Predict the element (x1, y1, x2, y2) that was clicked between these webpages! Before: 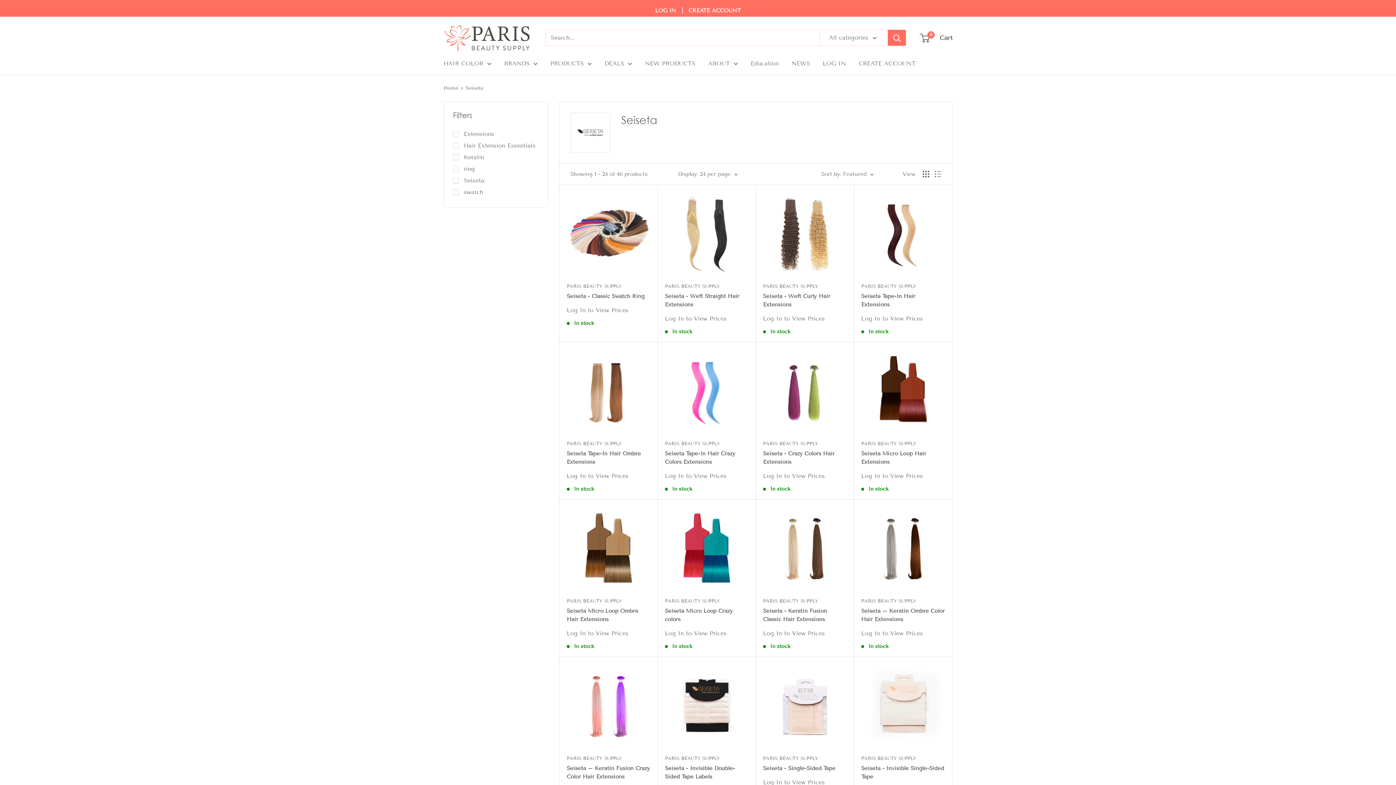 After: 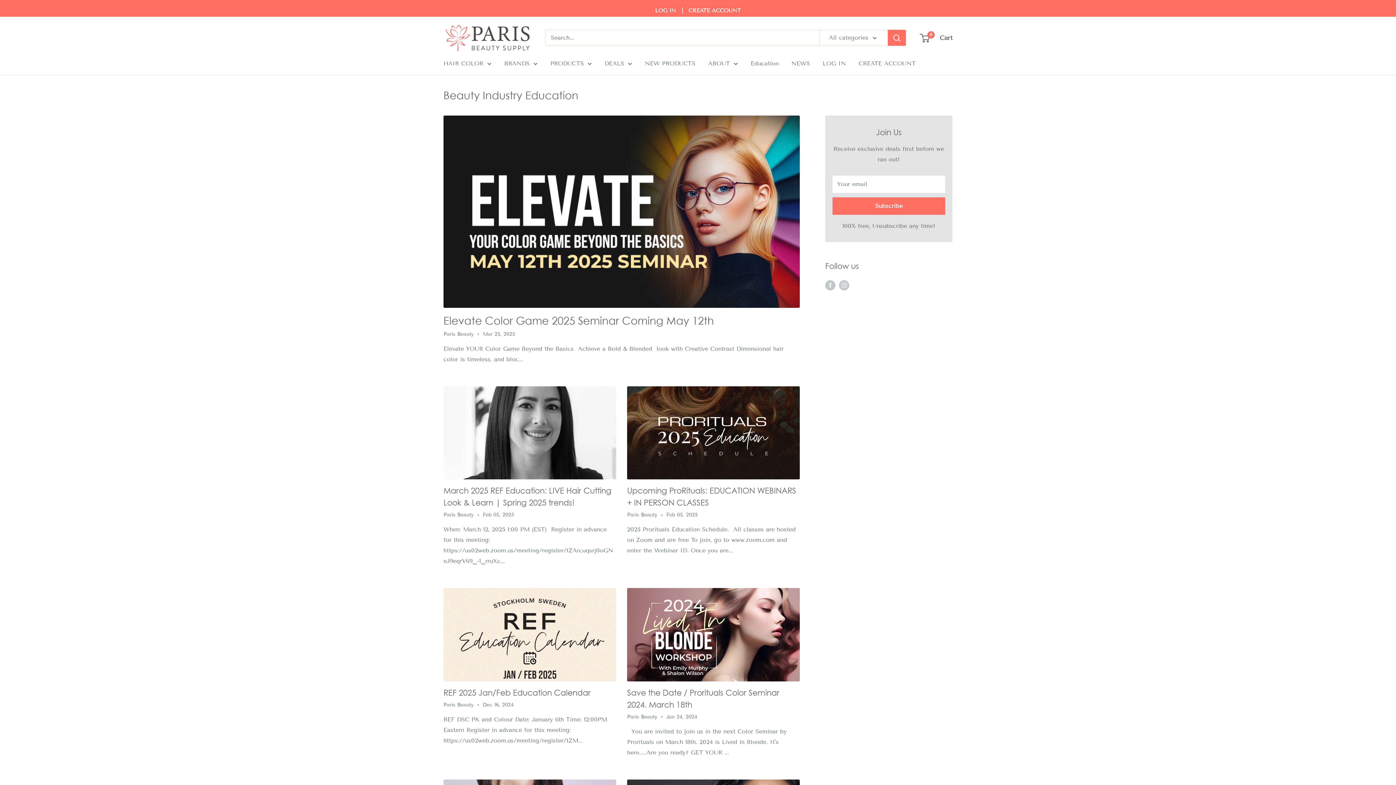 Action: bbox: (750, 58, 778, 68) label: Education